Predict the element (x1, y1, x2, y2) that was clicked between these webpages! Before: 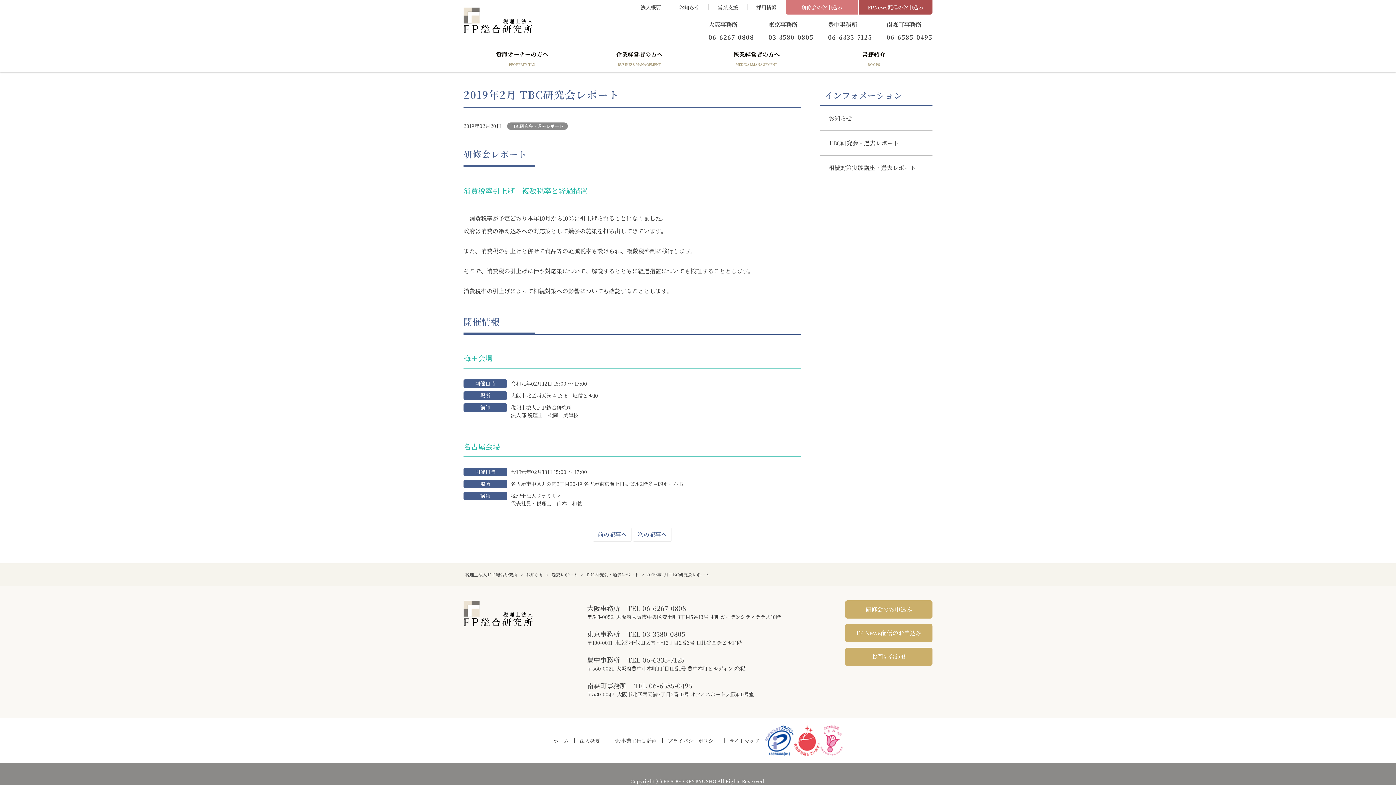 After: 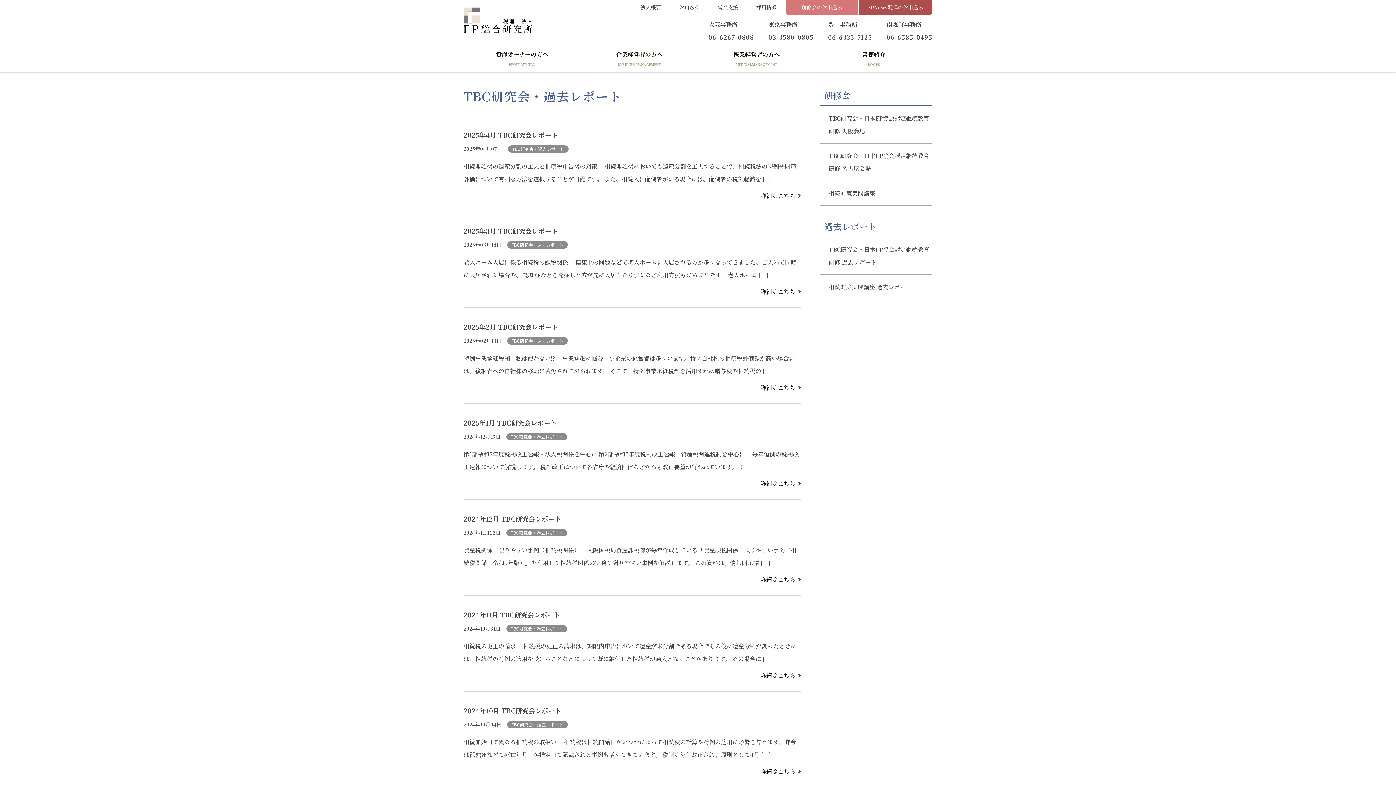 Action: label: TBC研究会・過去レポート bbox: (820, 130, 932, 155)